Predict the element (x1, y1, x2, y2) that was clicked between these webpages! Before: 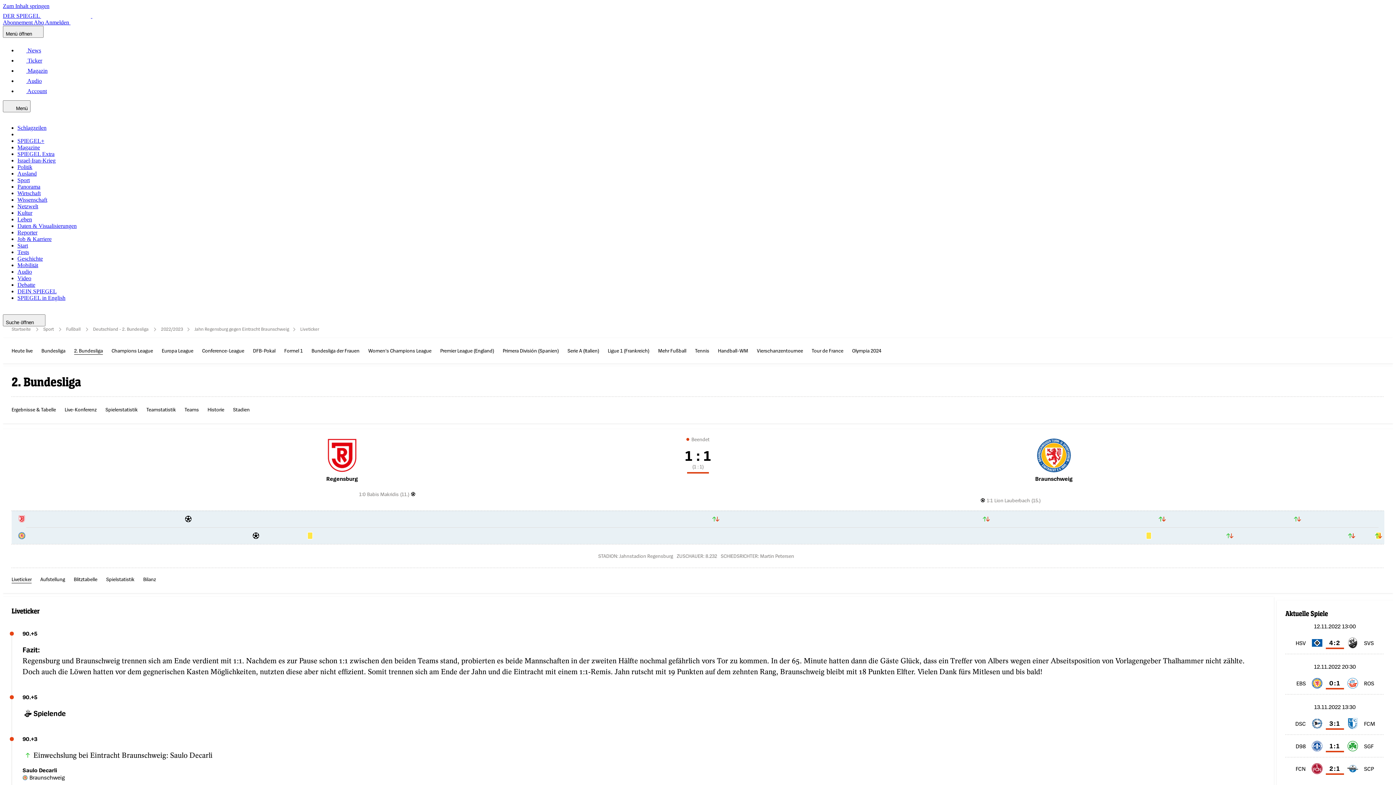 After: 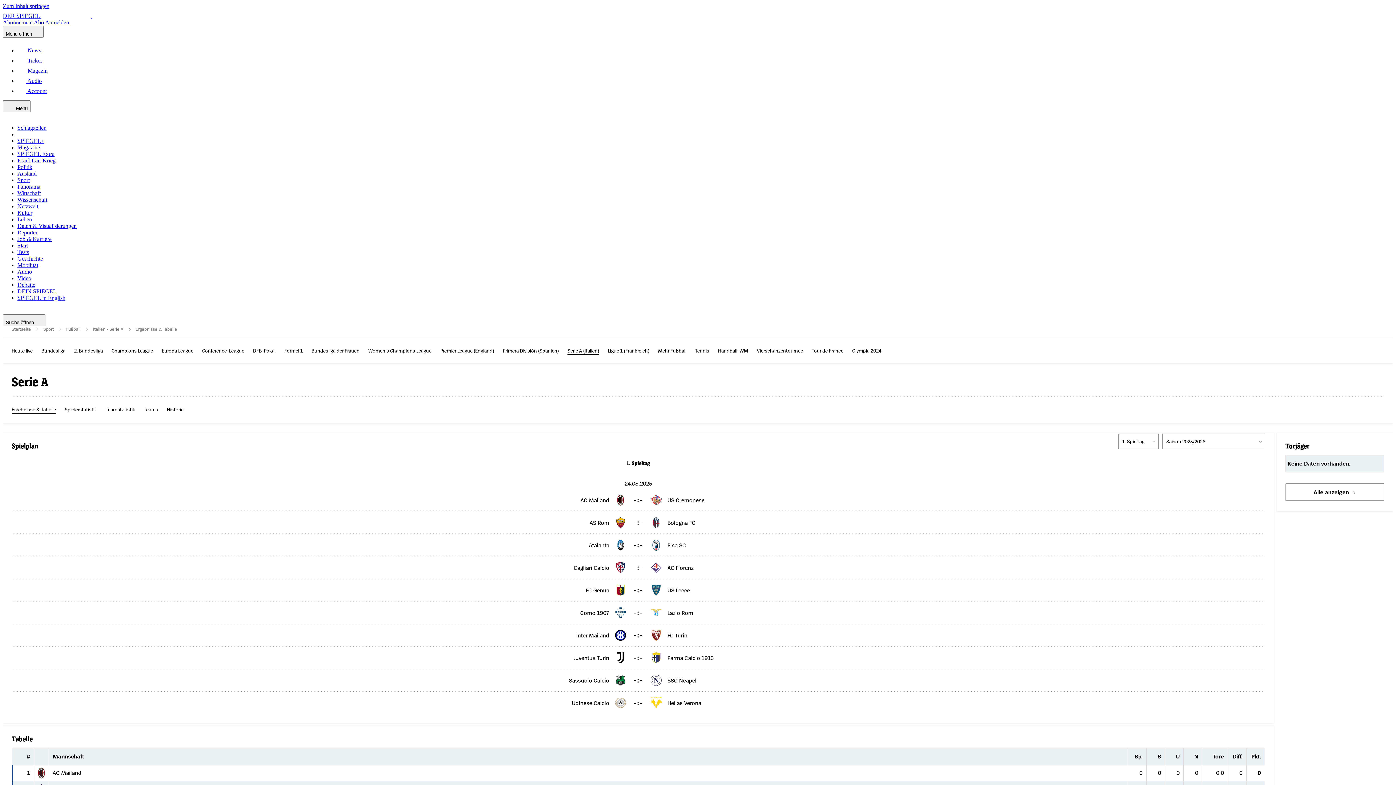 Action: label: Serie A (Italien) bbox: (567, 346, 599, 354)